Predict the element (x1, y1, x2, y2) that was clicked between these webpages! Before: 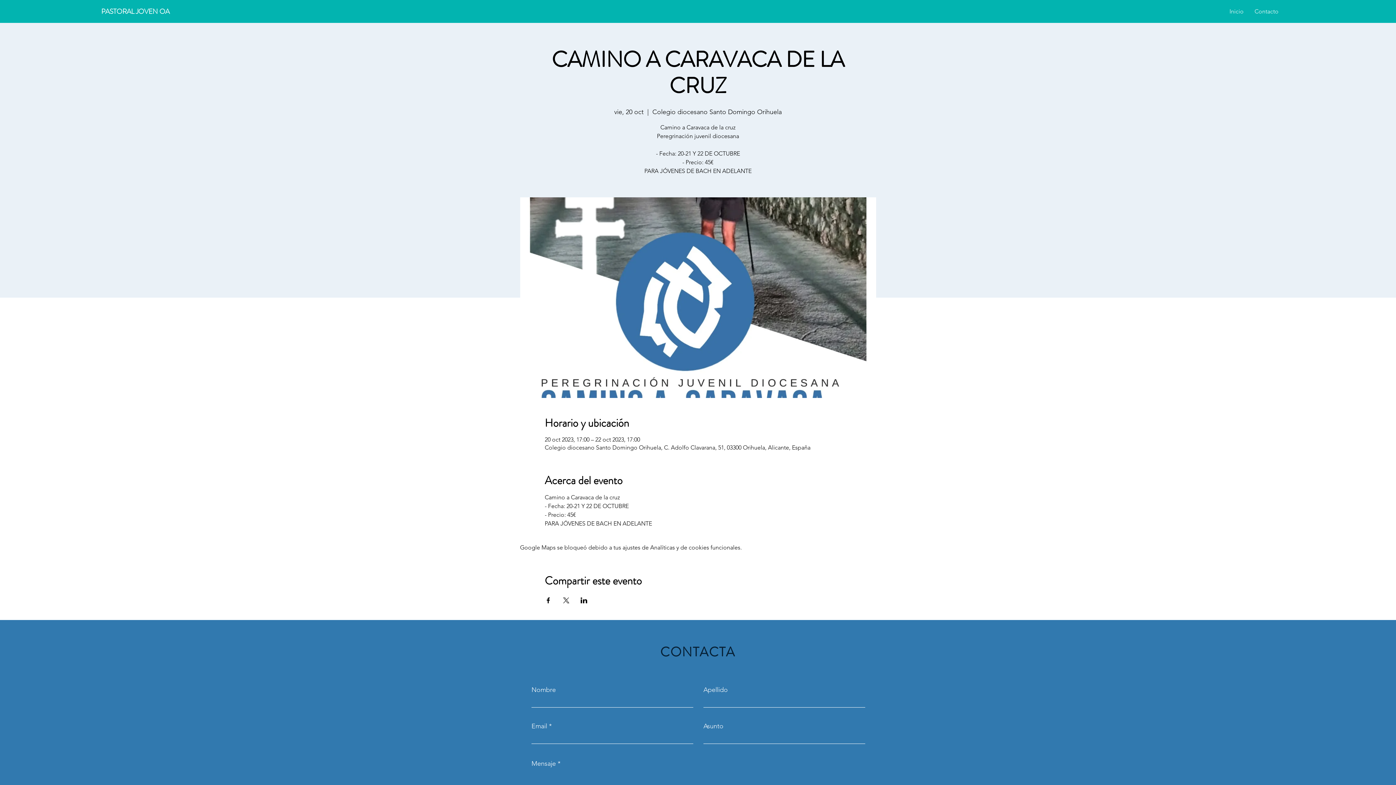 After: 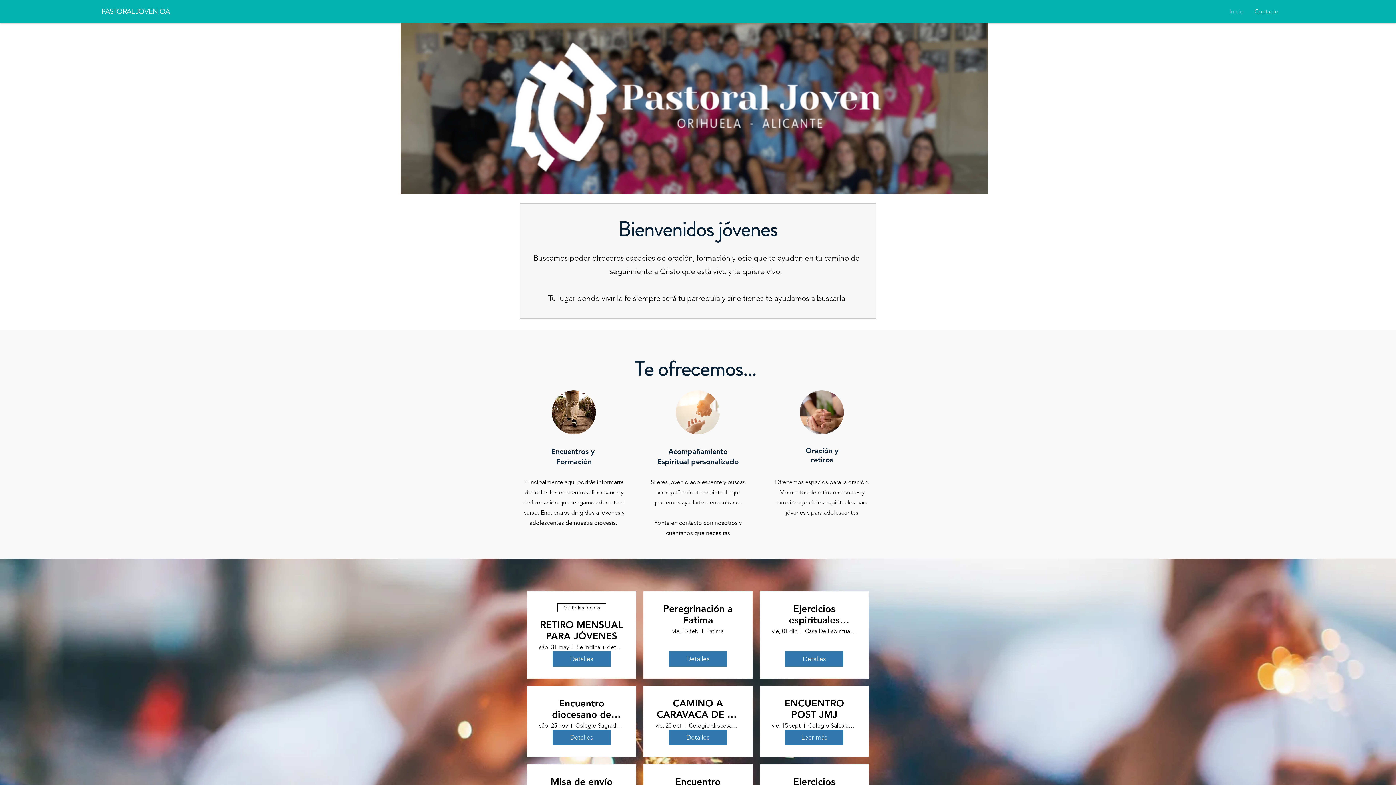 Action: label: PASTORAL JOVEN OA bbox: (101, 7, 169, 15)